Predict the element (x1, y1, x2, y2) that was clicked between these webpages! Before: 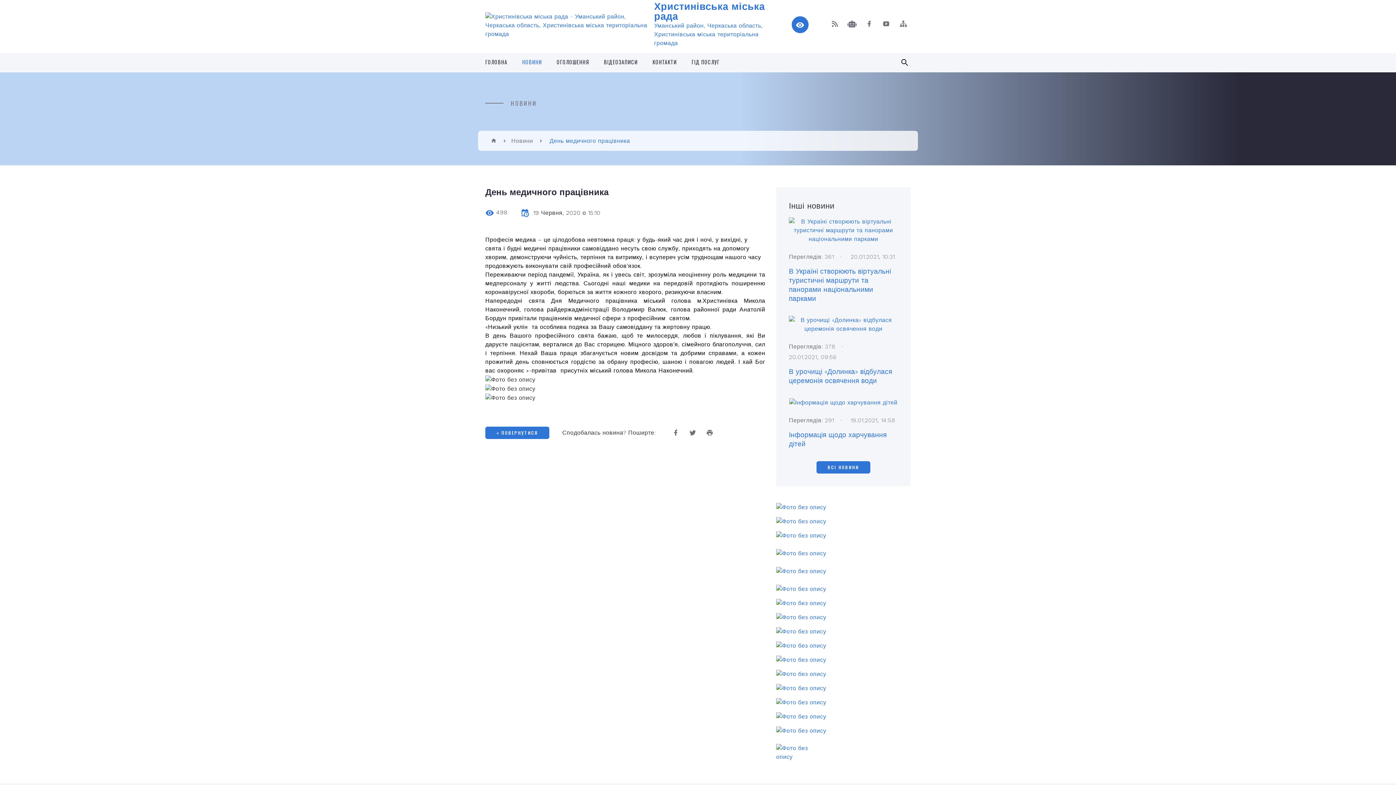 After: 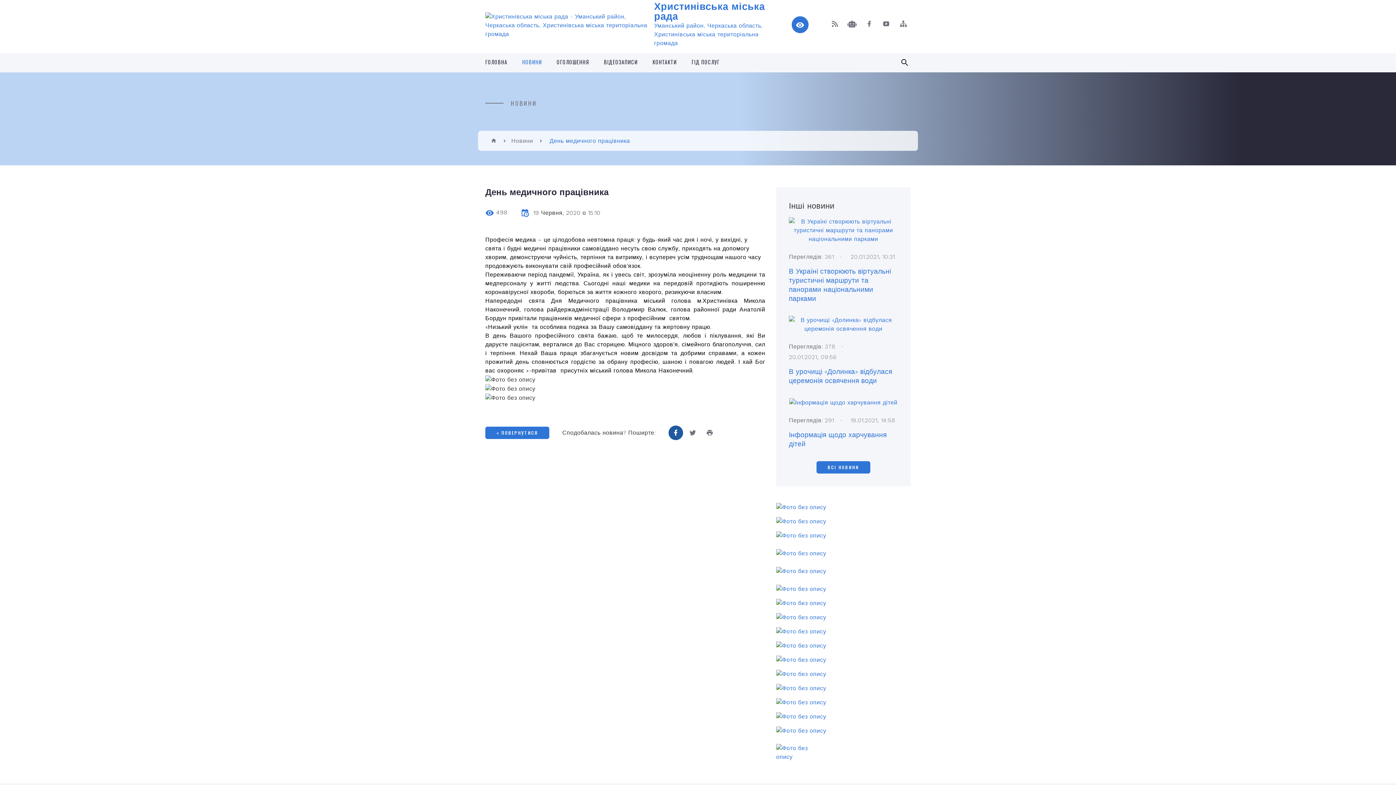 Action: bbox: (668, 425, 683, 440)